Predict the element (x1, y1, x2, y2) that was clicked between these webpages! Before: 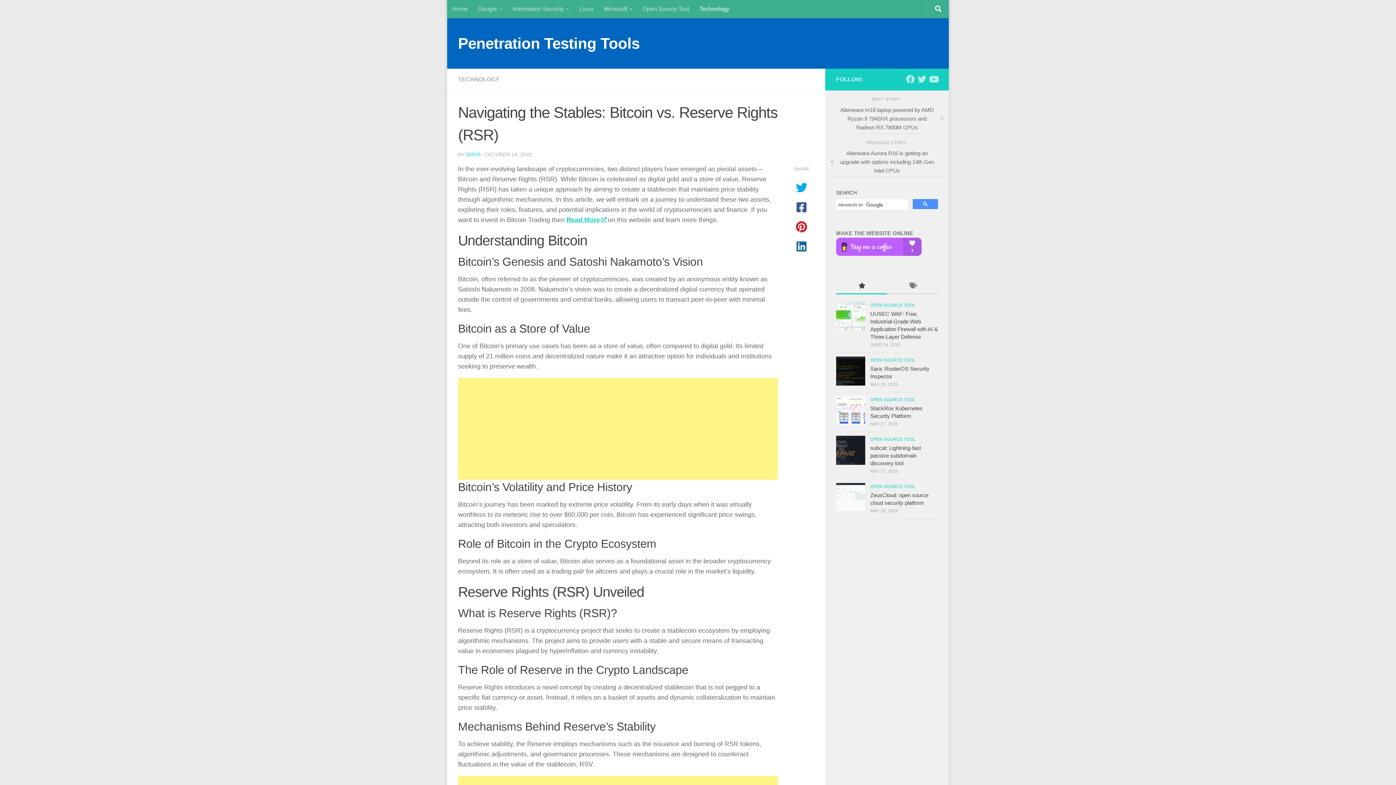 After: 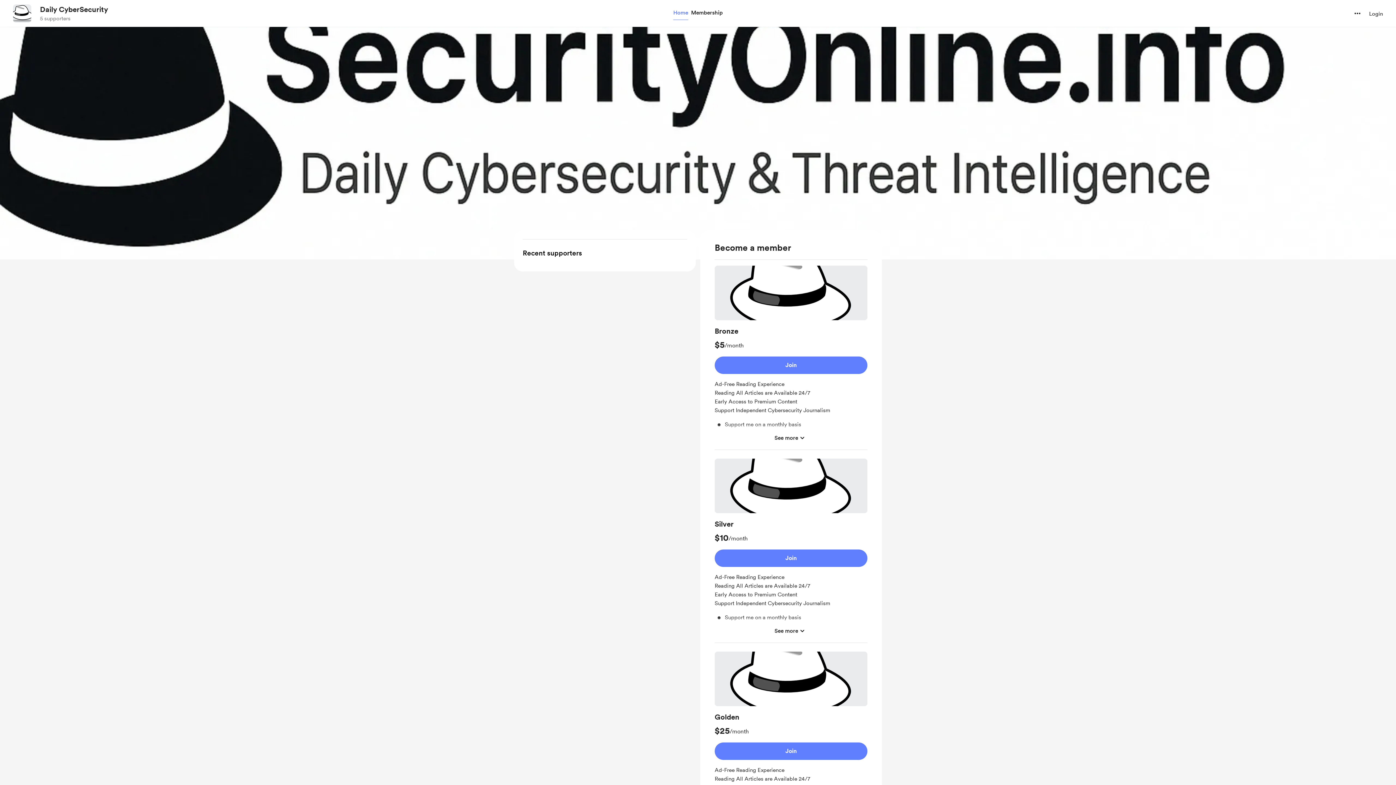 Action: bbox: (836, 250, 921, 257)